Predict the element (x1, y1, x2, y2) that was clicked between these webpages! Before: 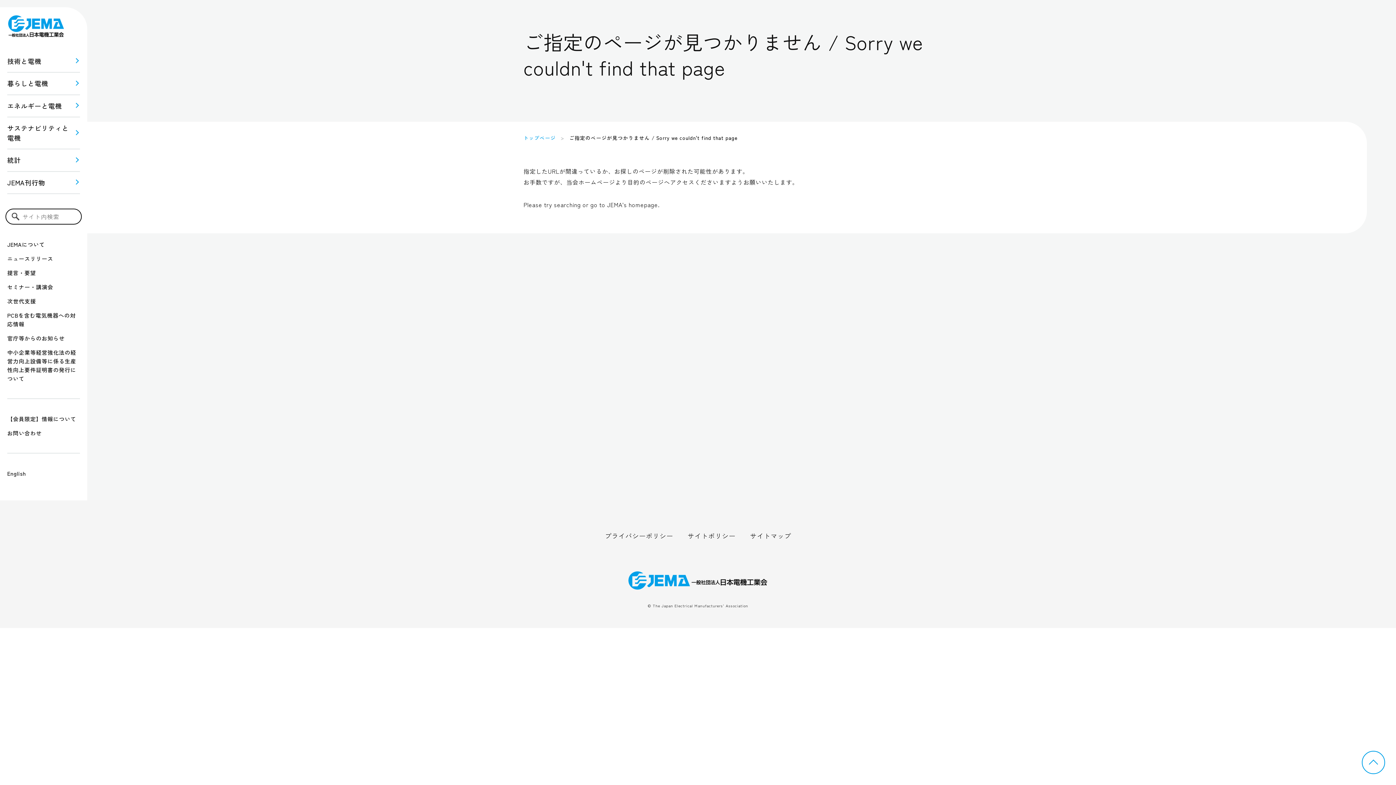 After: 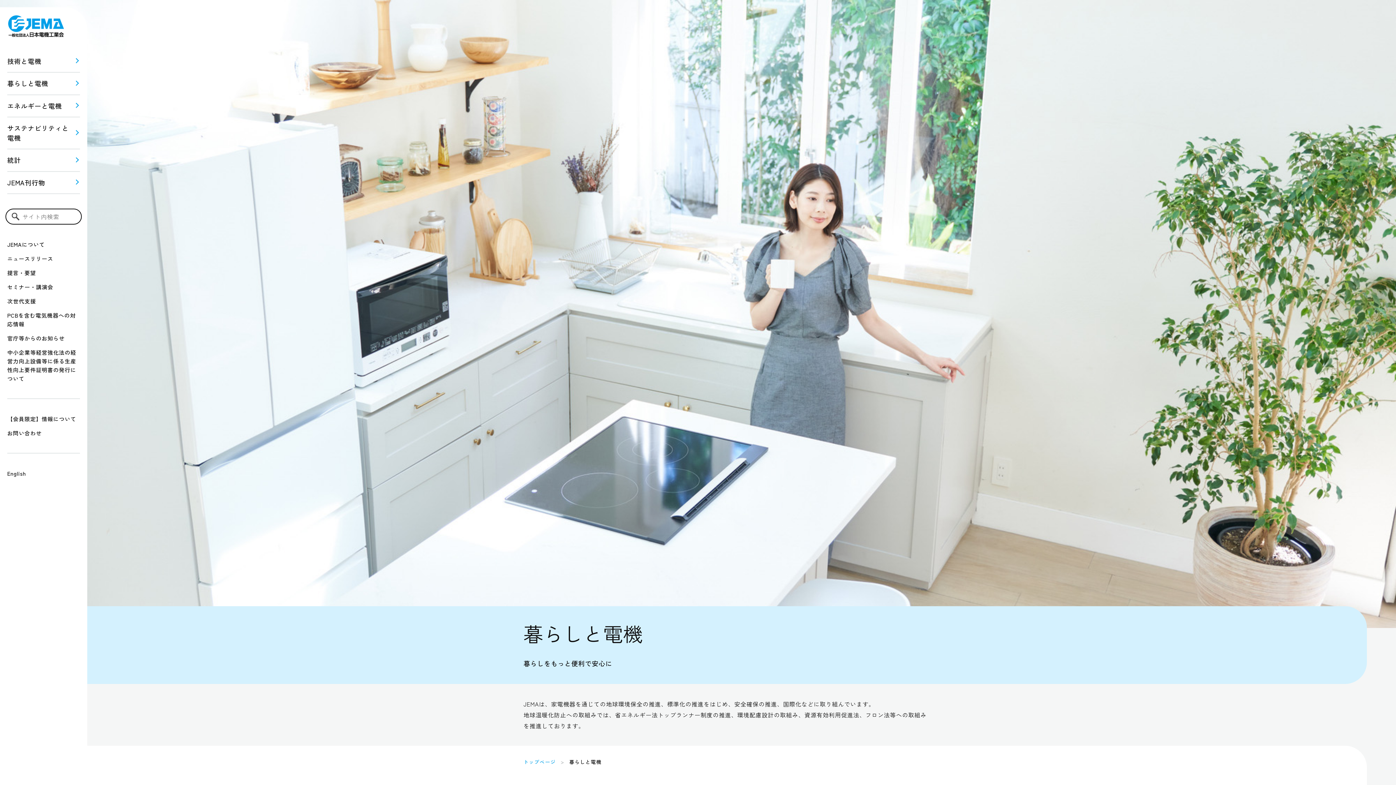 Action: bbox: (7, 72, 80, 95) label: 暮らしと電機